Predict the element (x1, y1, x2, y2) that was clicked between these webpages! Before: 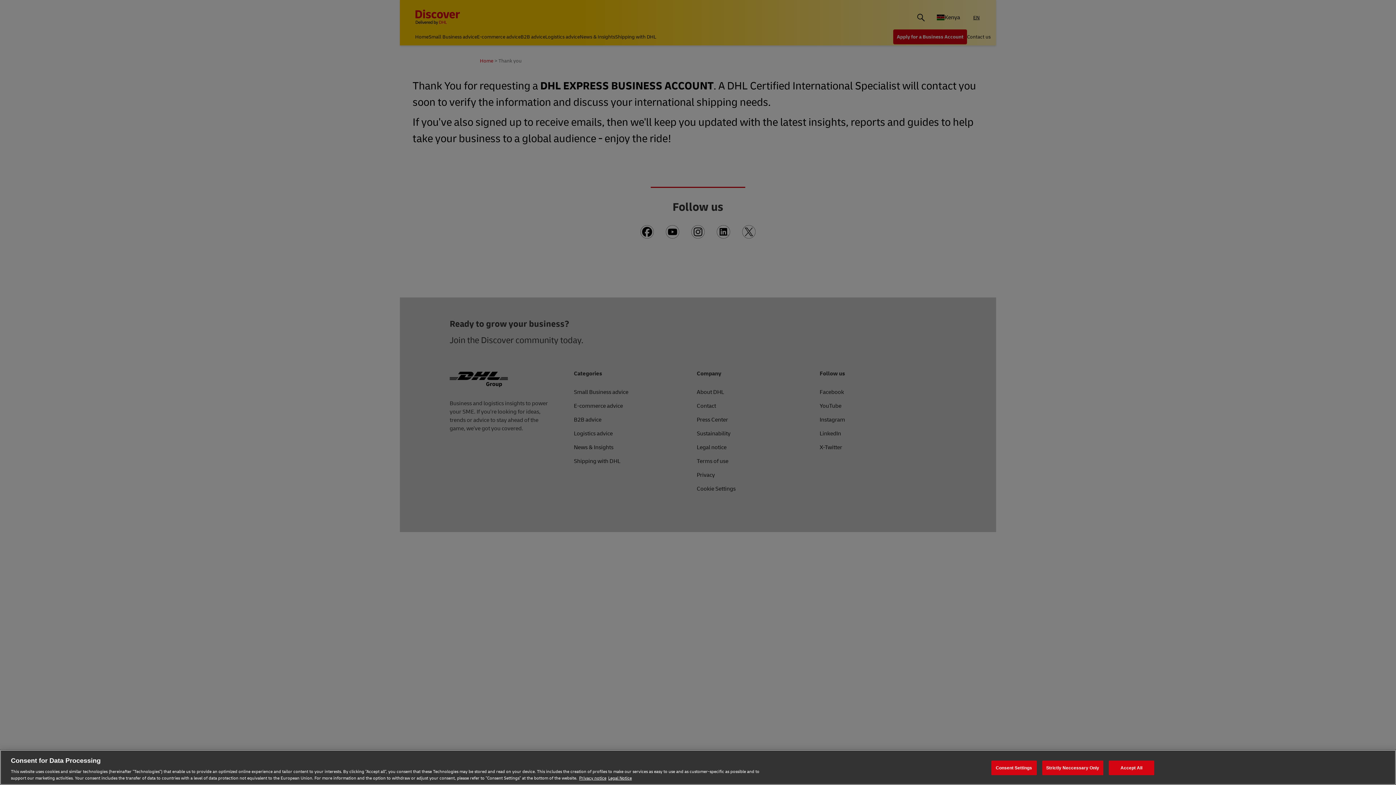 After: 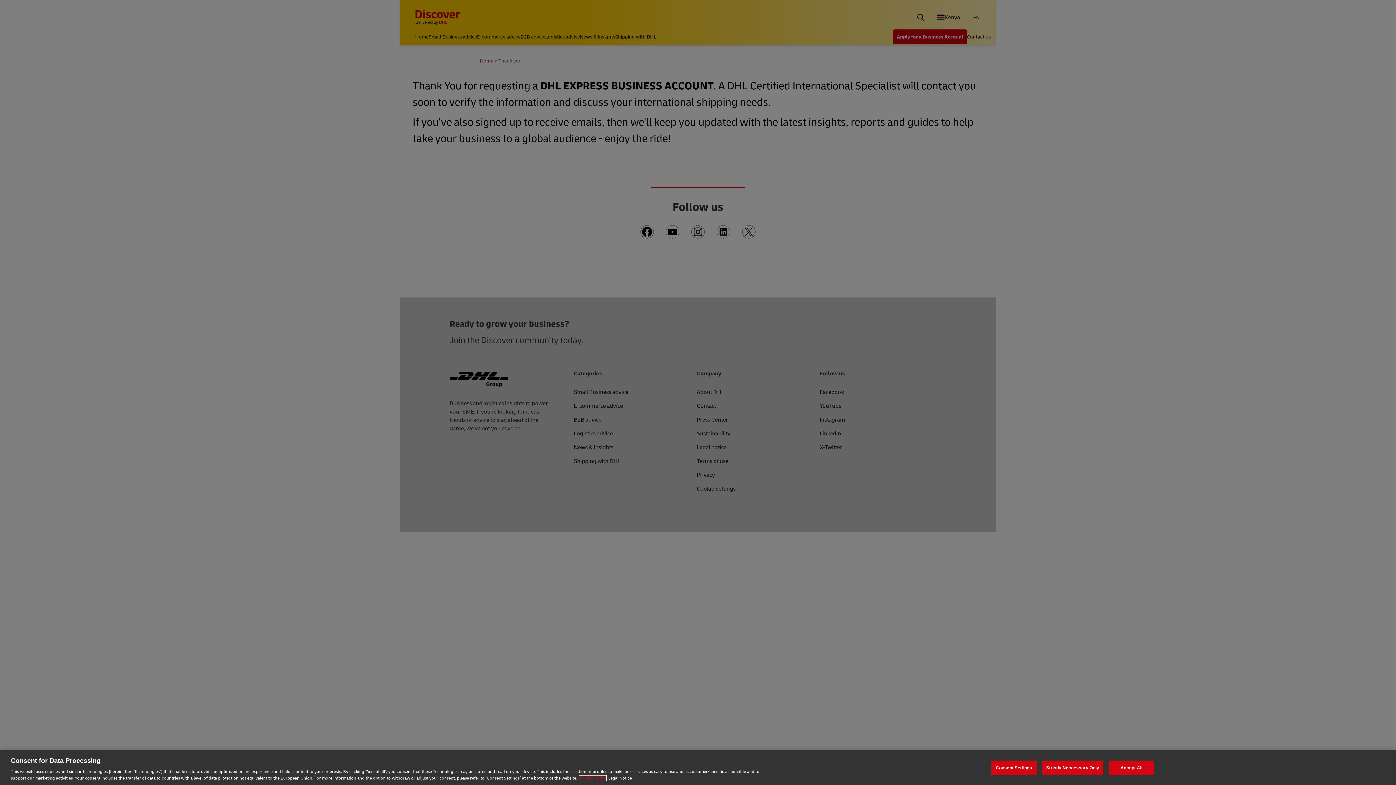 Action: bbox: (579, 775, 606, 781) label: Privacy notice, opens in a new tab